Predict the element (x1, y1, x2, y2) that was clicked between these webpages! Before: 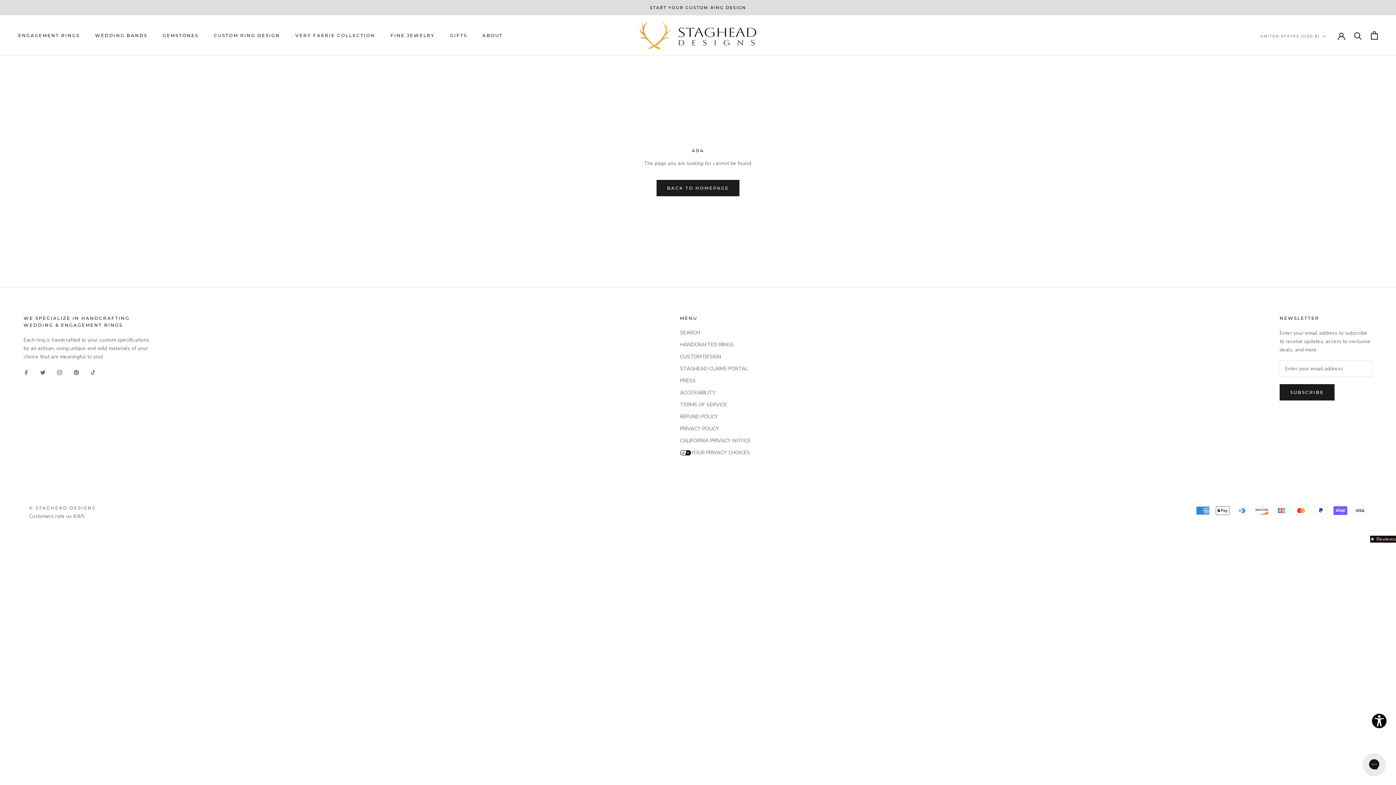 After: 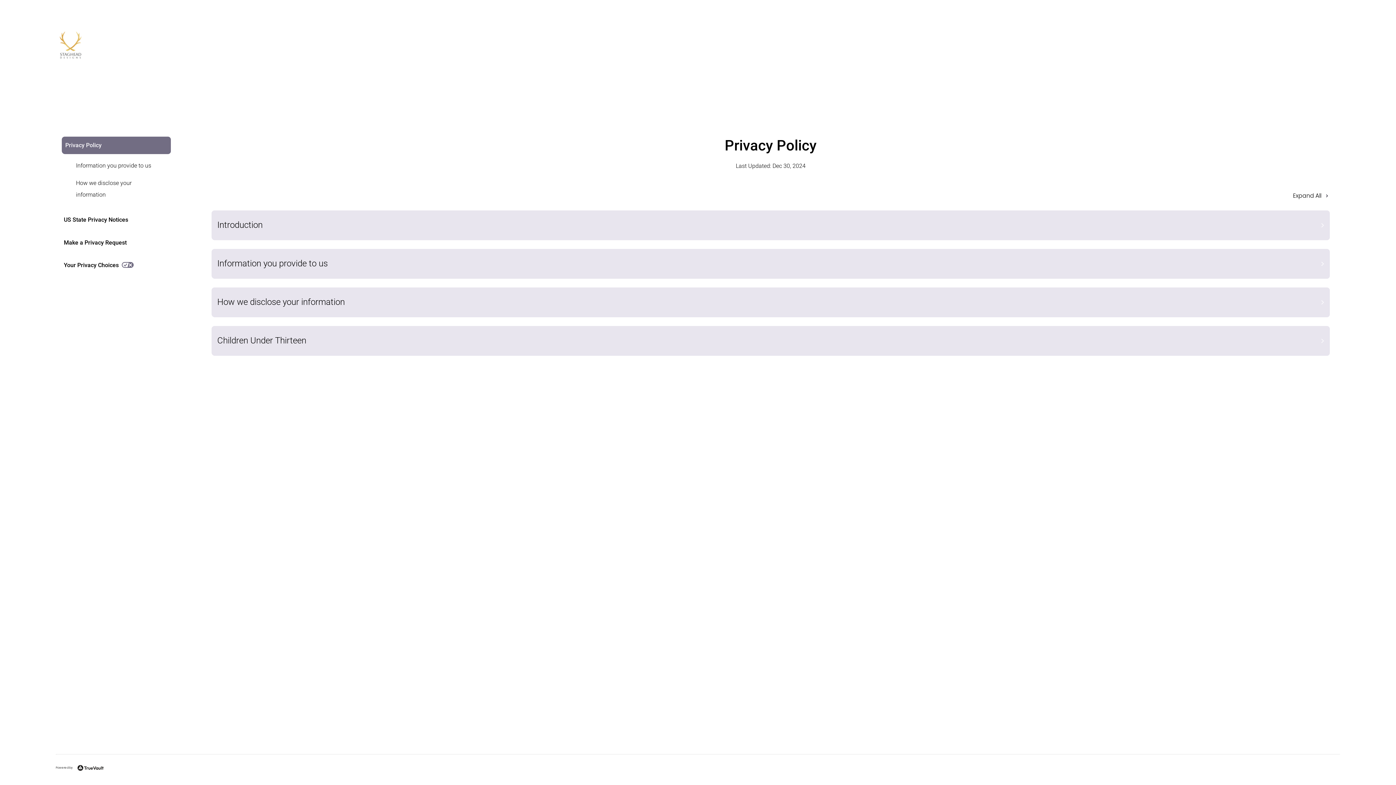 Action: bbox: (680, 424, 750, 432) label: PRIVACY POLICY